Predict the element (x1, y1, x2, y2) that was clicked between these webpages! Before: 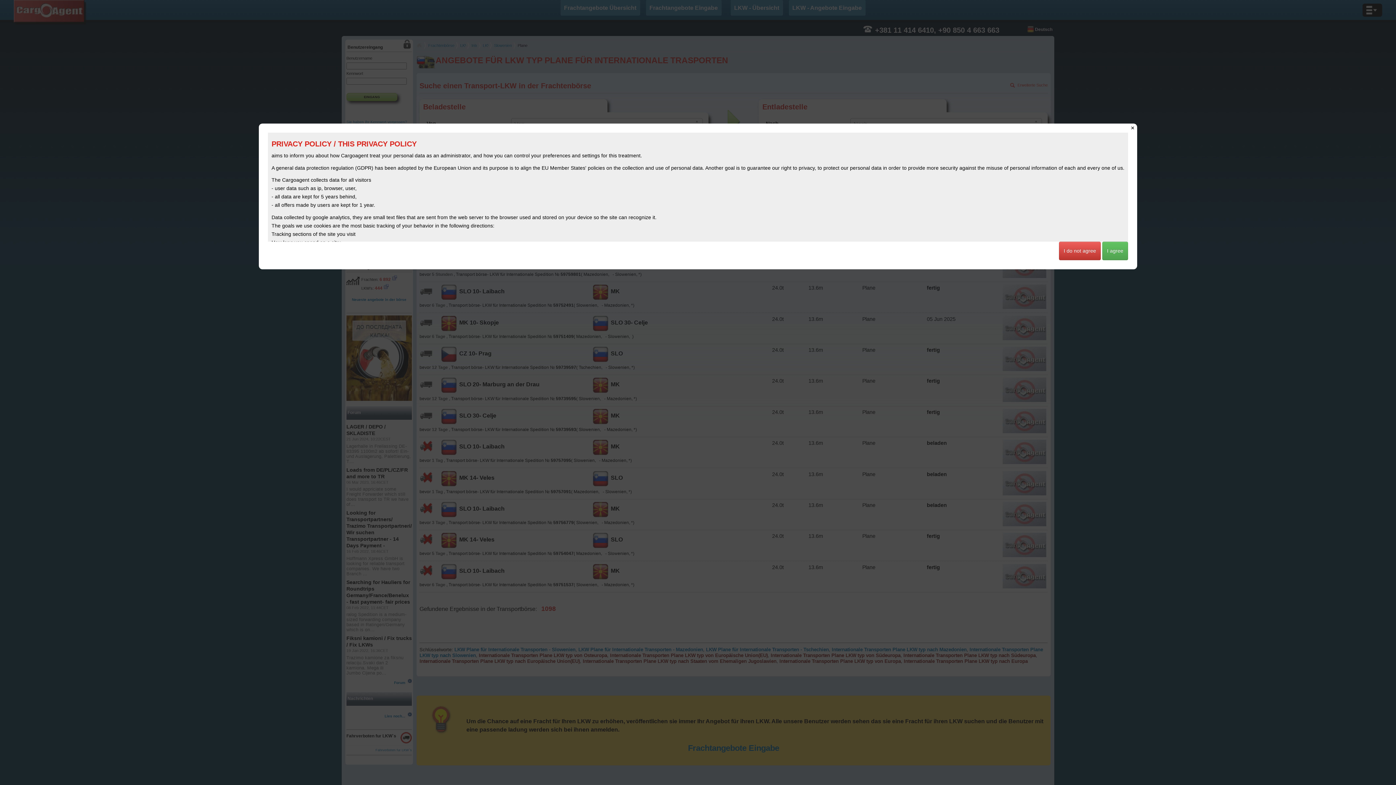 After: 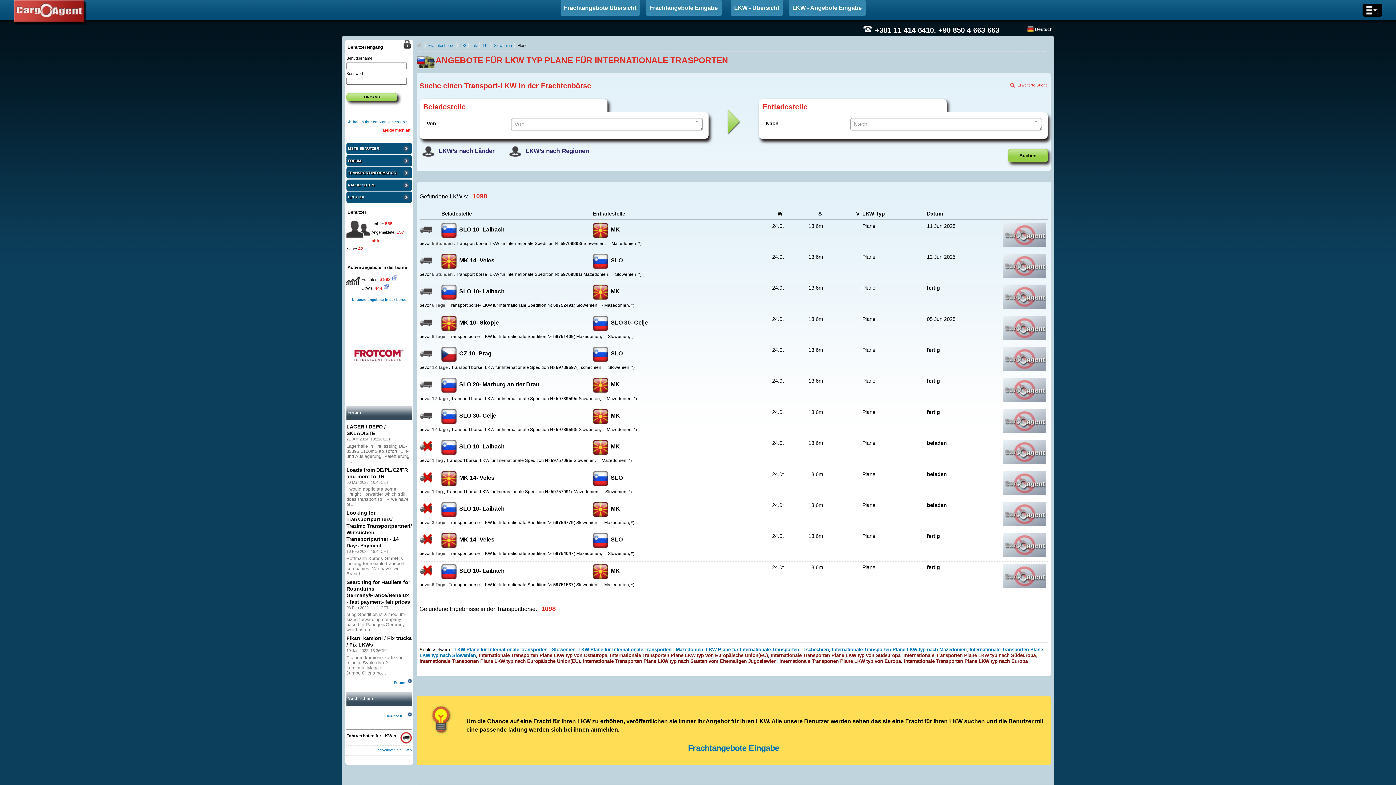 Action: bbox: (1128, 123, 1137, 132) label: Close